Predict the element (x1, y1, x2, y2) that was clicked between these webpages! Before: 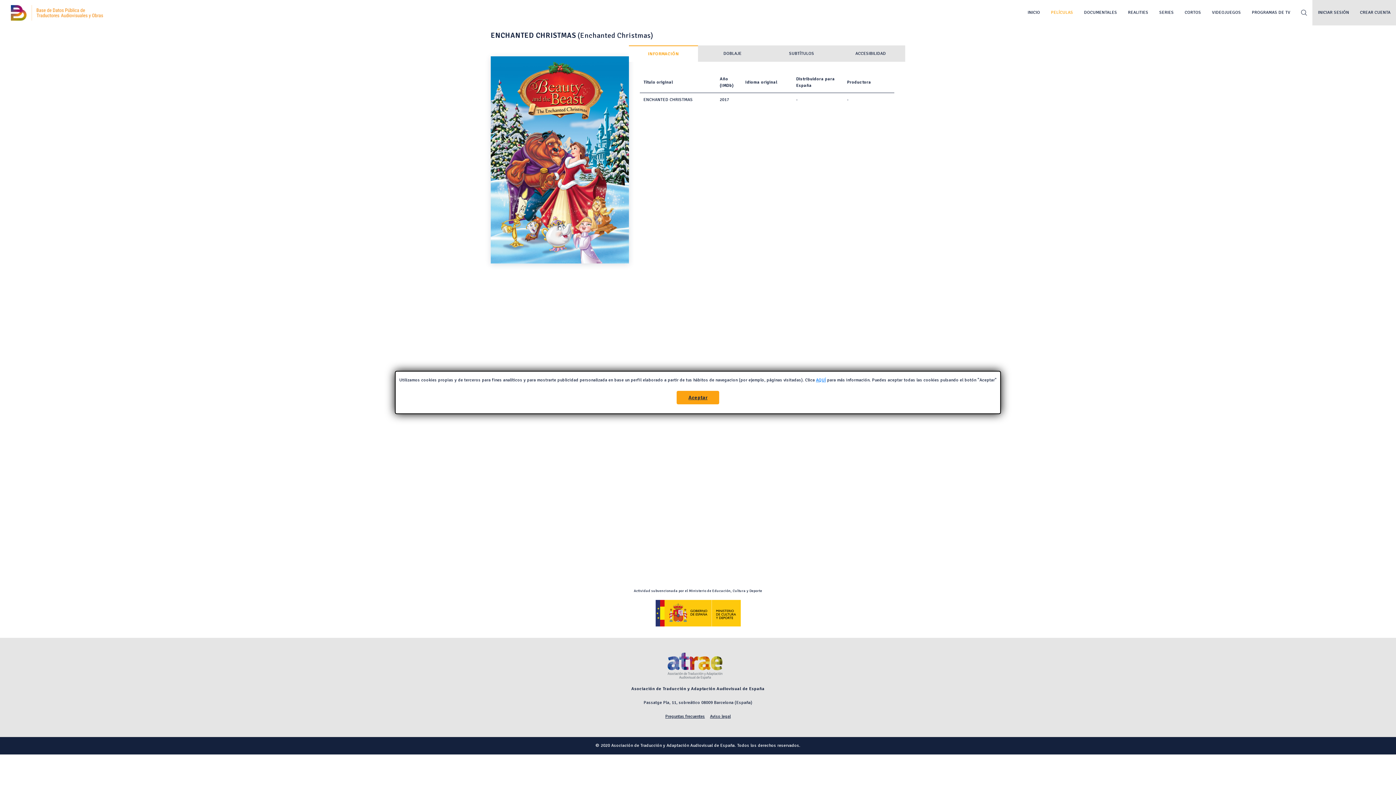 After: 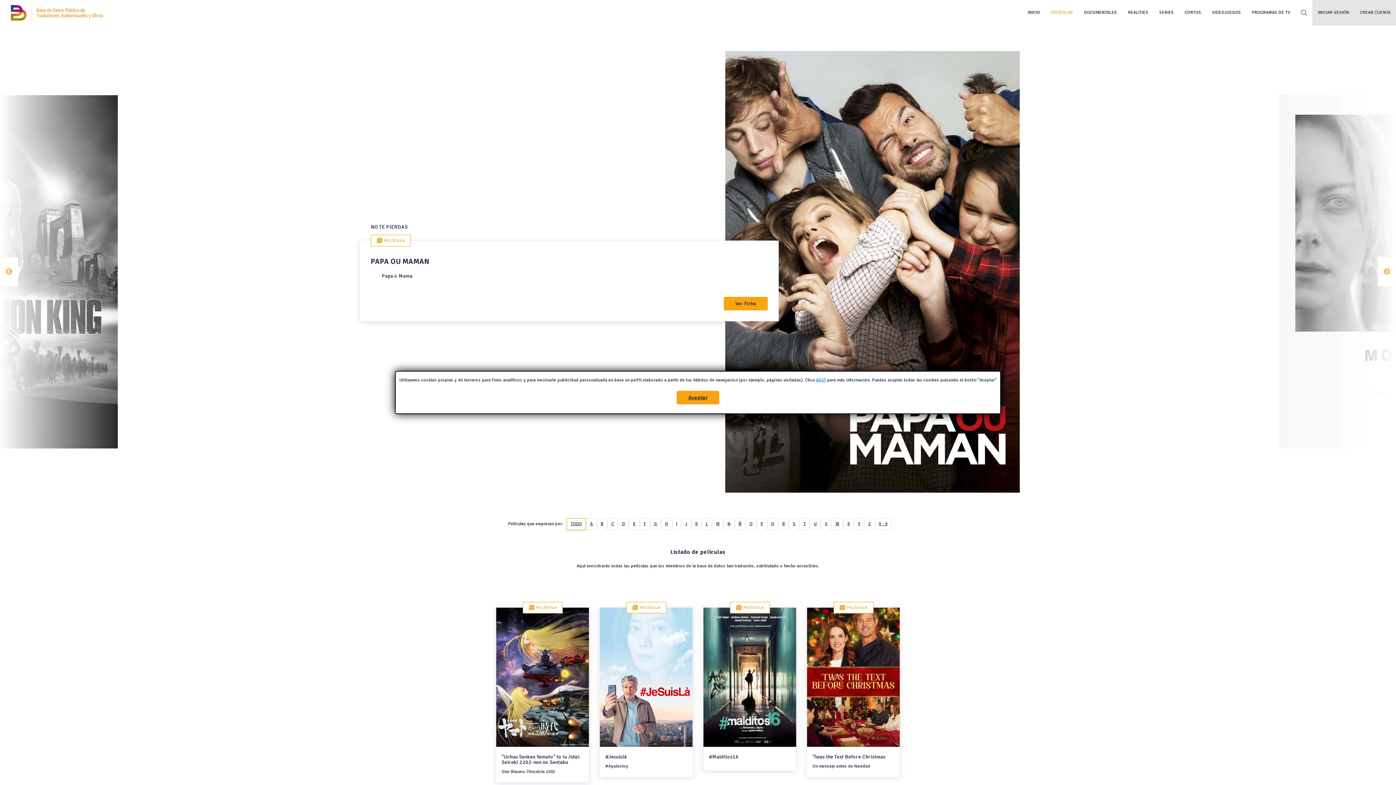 Action: label: PELÍCULAS bbox: (1045, 0, 1078, 25)